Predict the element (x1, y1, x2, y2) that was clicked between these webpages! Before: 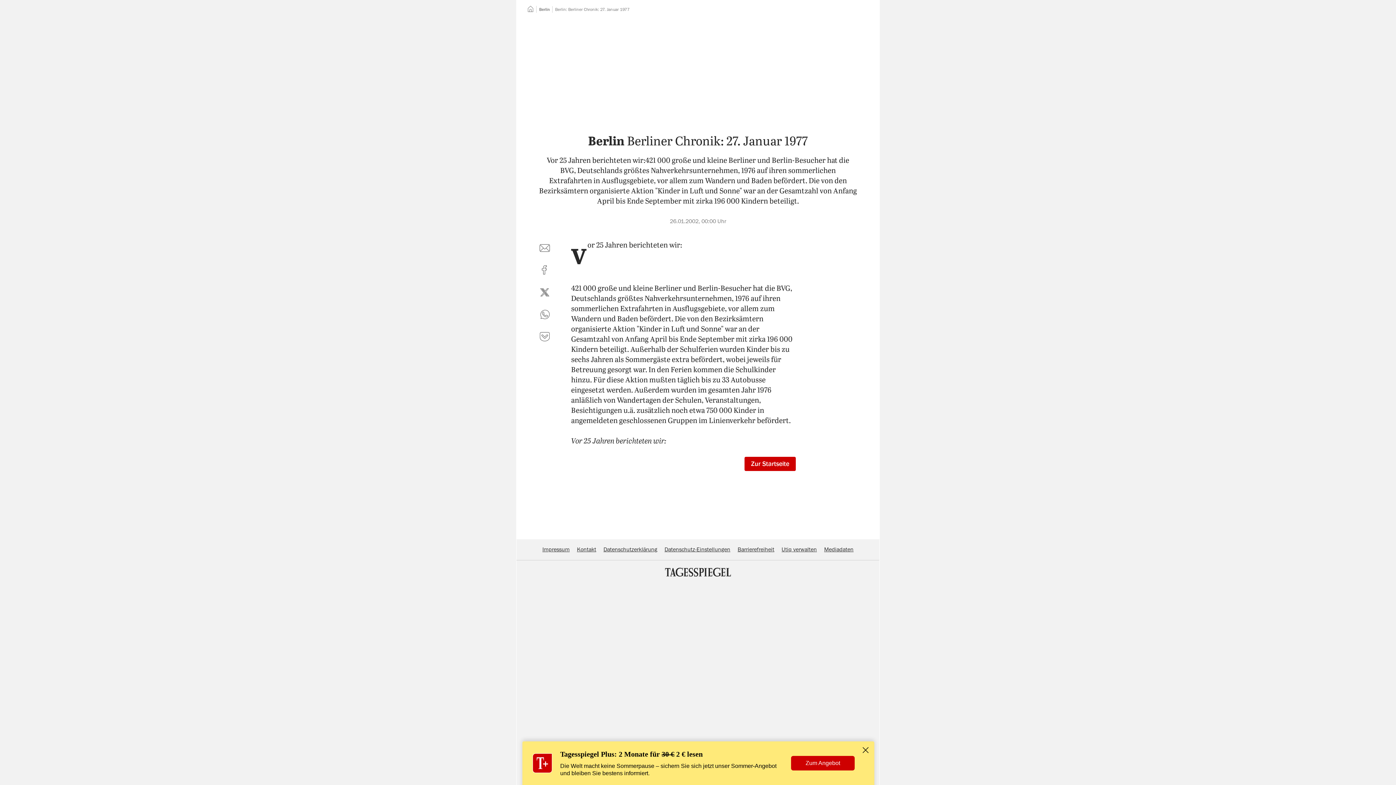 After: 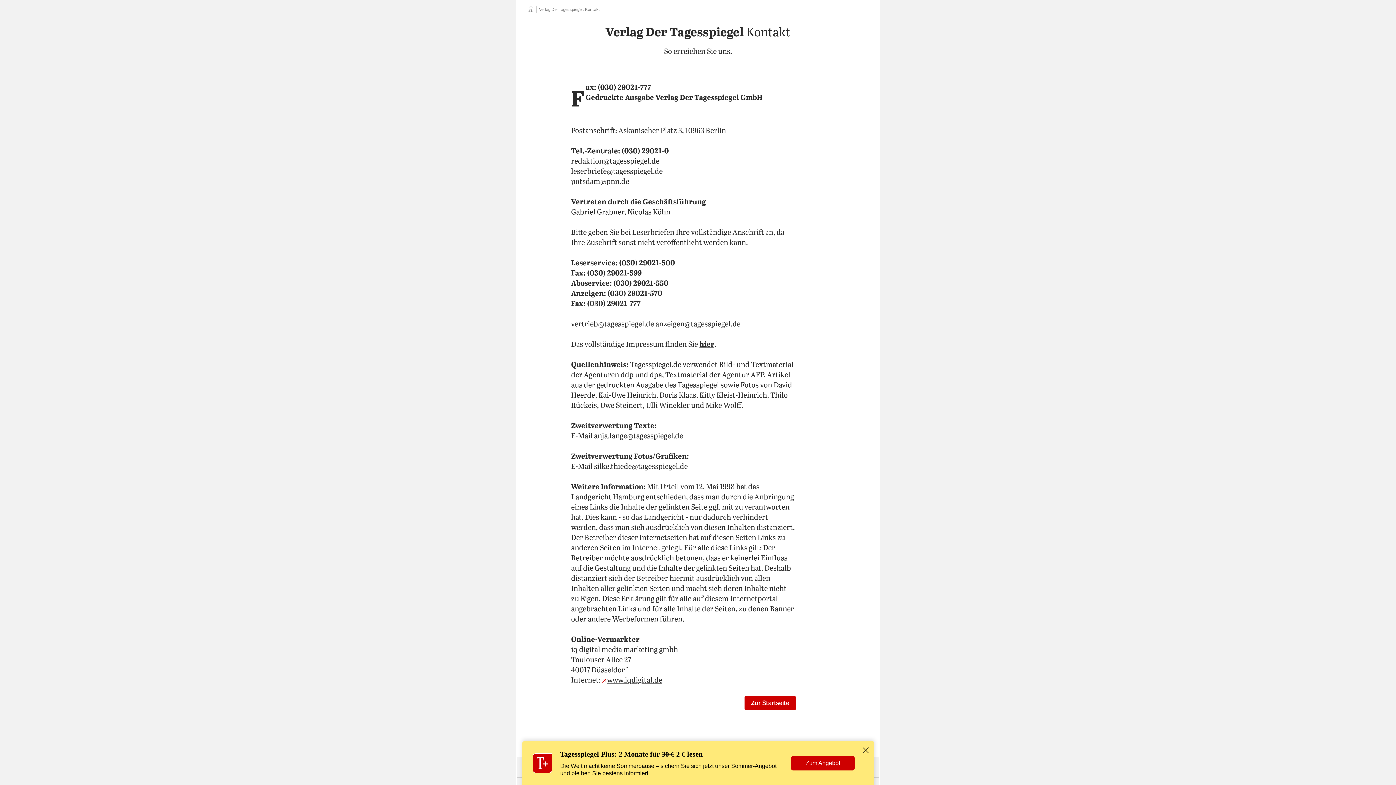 Action: label: Kontakt bbox: (577, 547, 596, 552)